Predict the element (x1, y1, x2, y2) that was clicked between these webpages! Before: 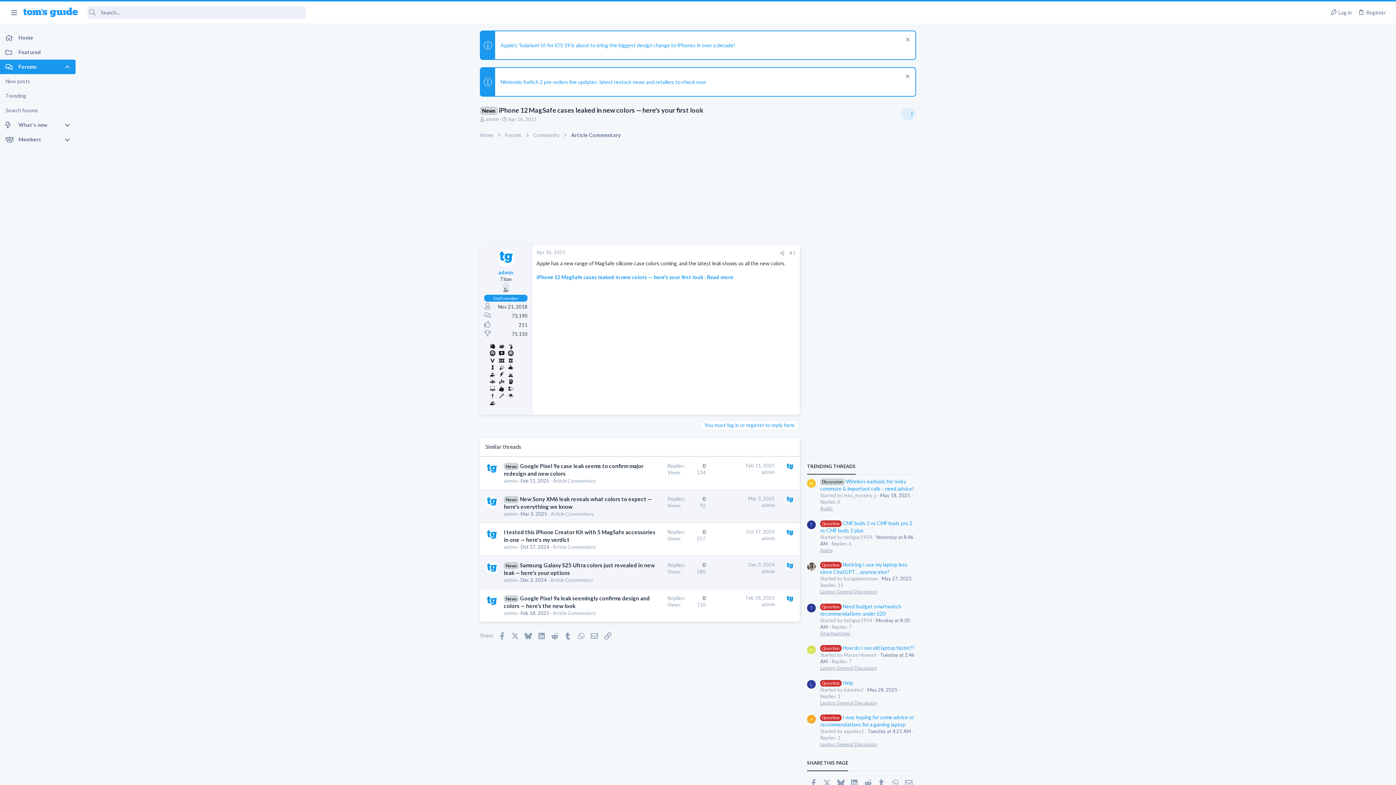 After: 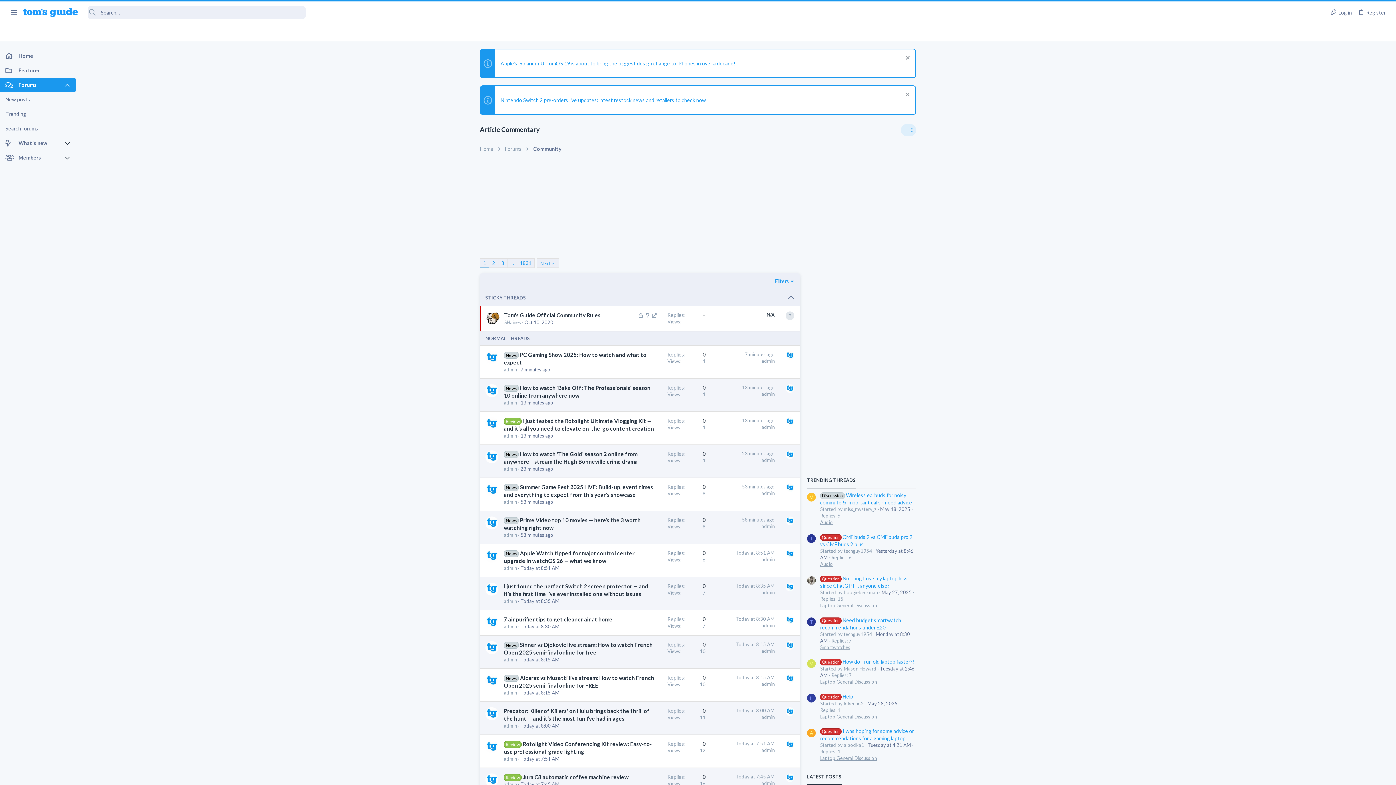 Action: bbox: (569, 130, 622, 139) label: Article Commentary